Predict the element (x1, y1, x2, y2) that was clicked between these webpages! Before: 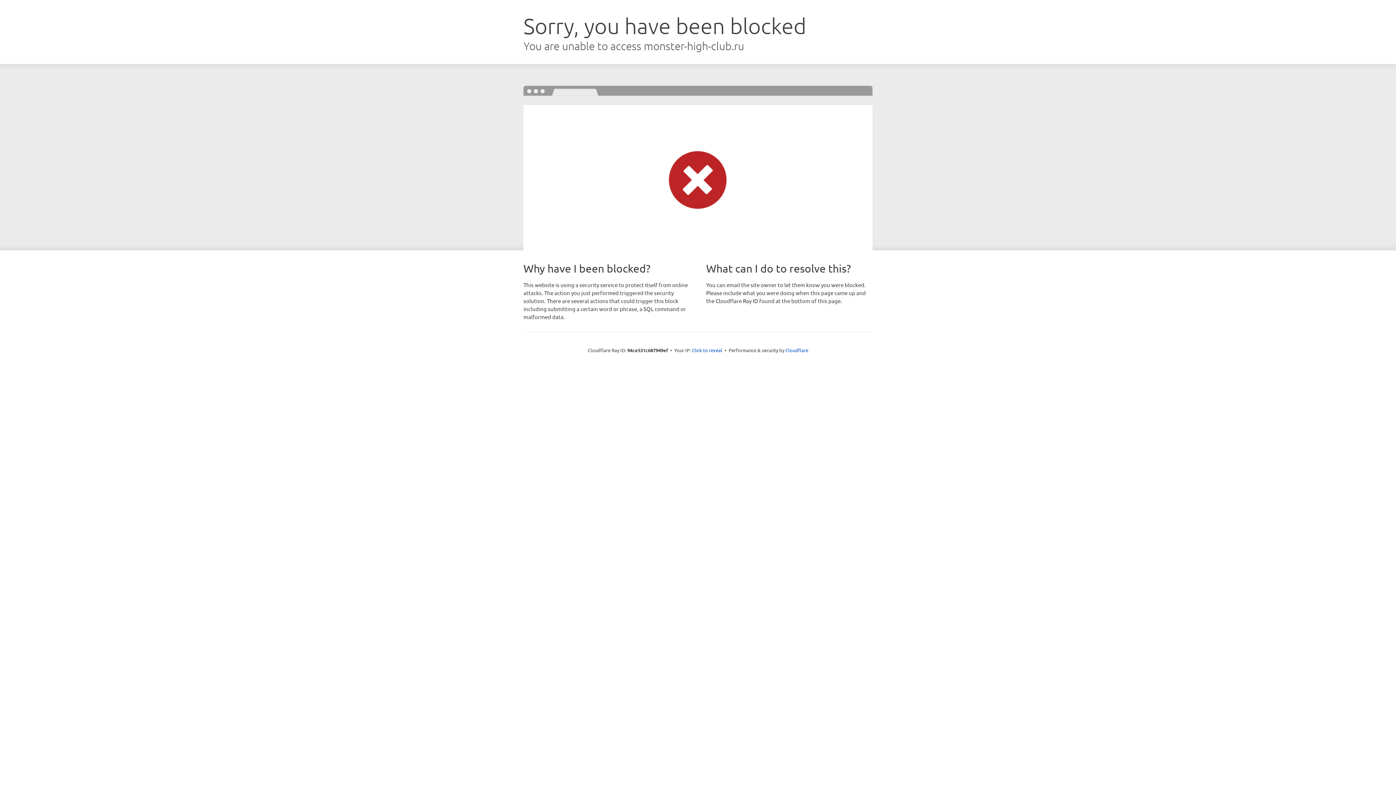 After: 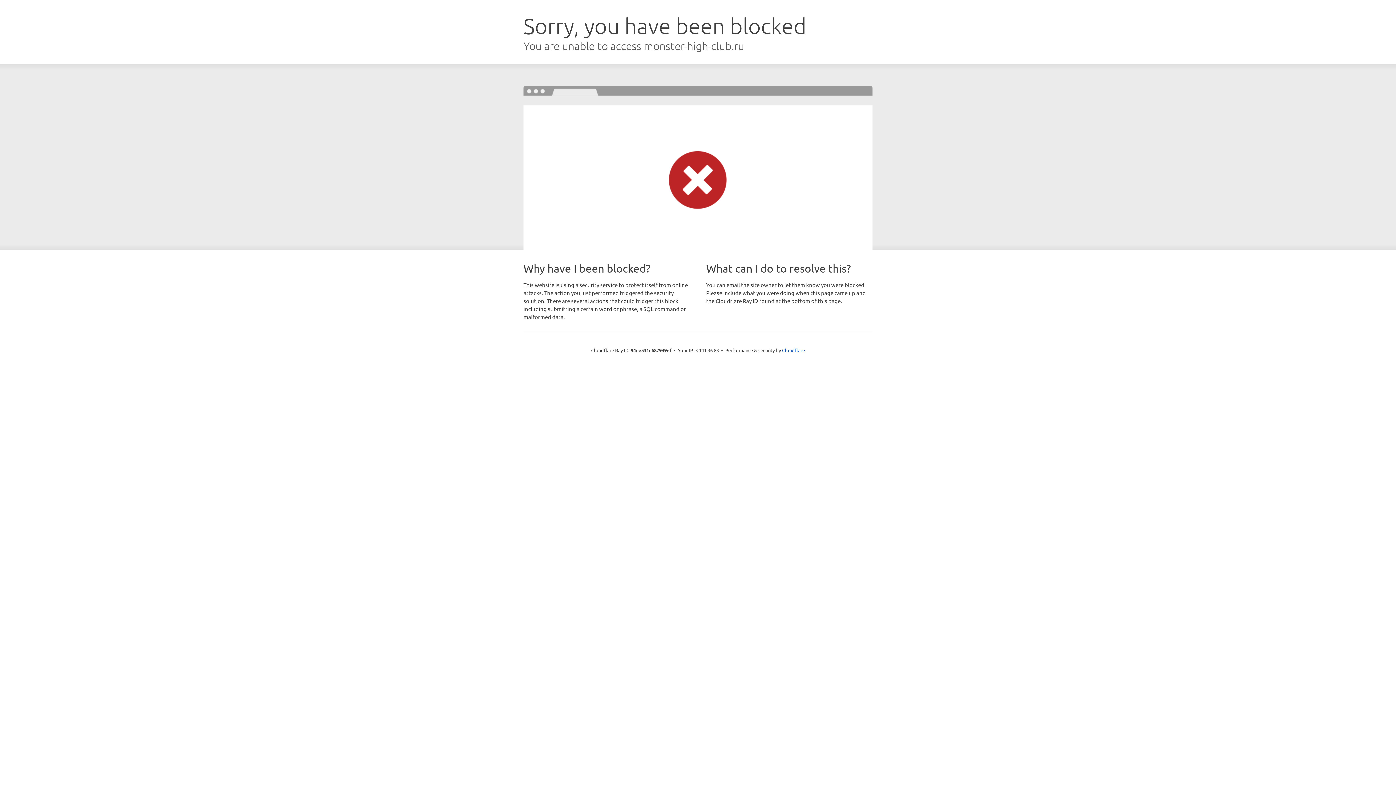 Action: bbox: (692, 346, 722, 353) label: Click to reveal